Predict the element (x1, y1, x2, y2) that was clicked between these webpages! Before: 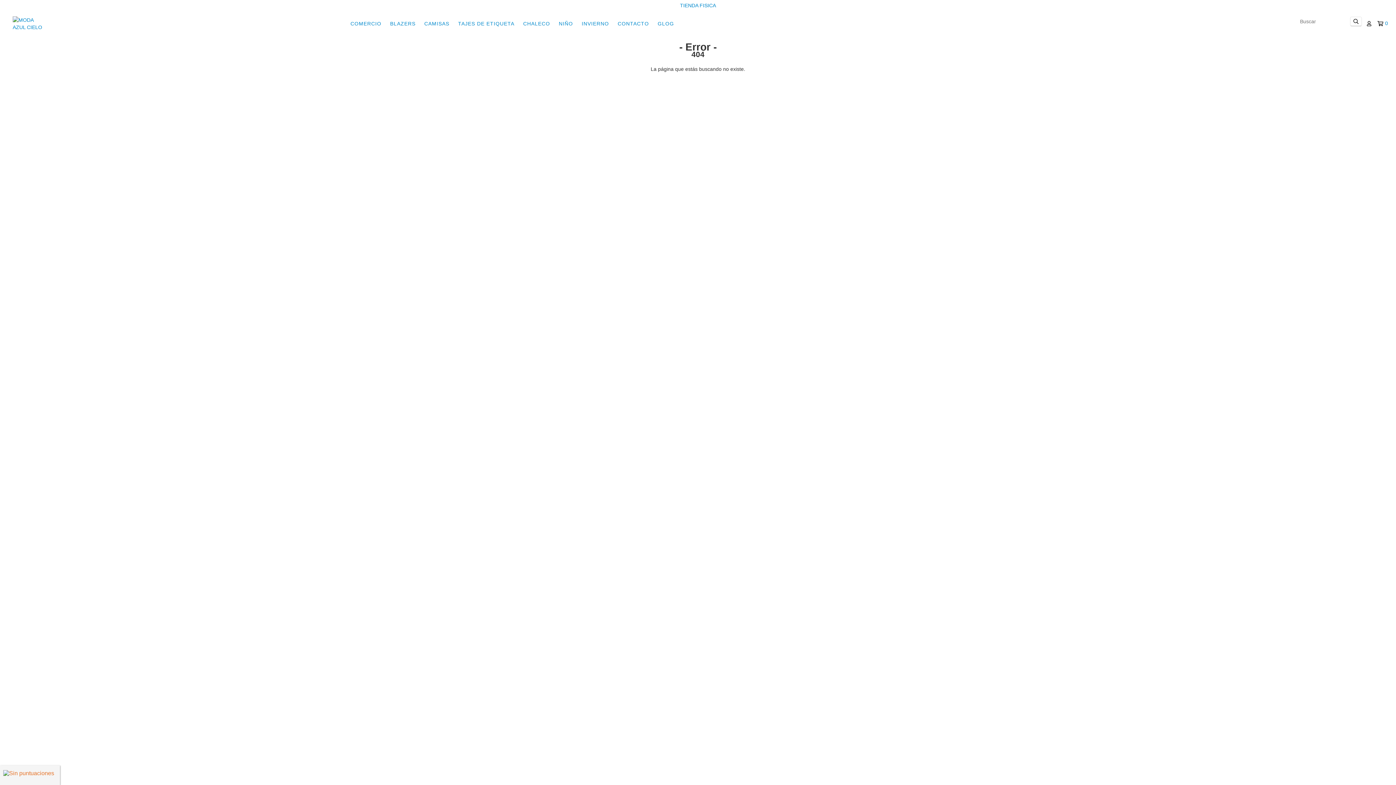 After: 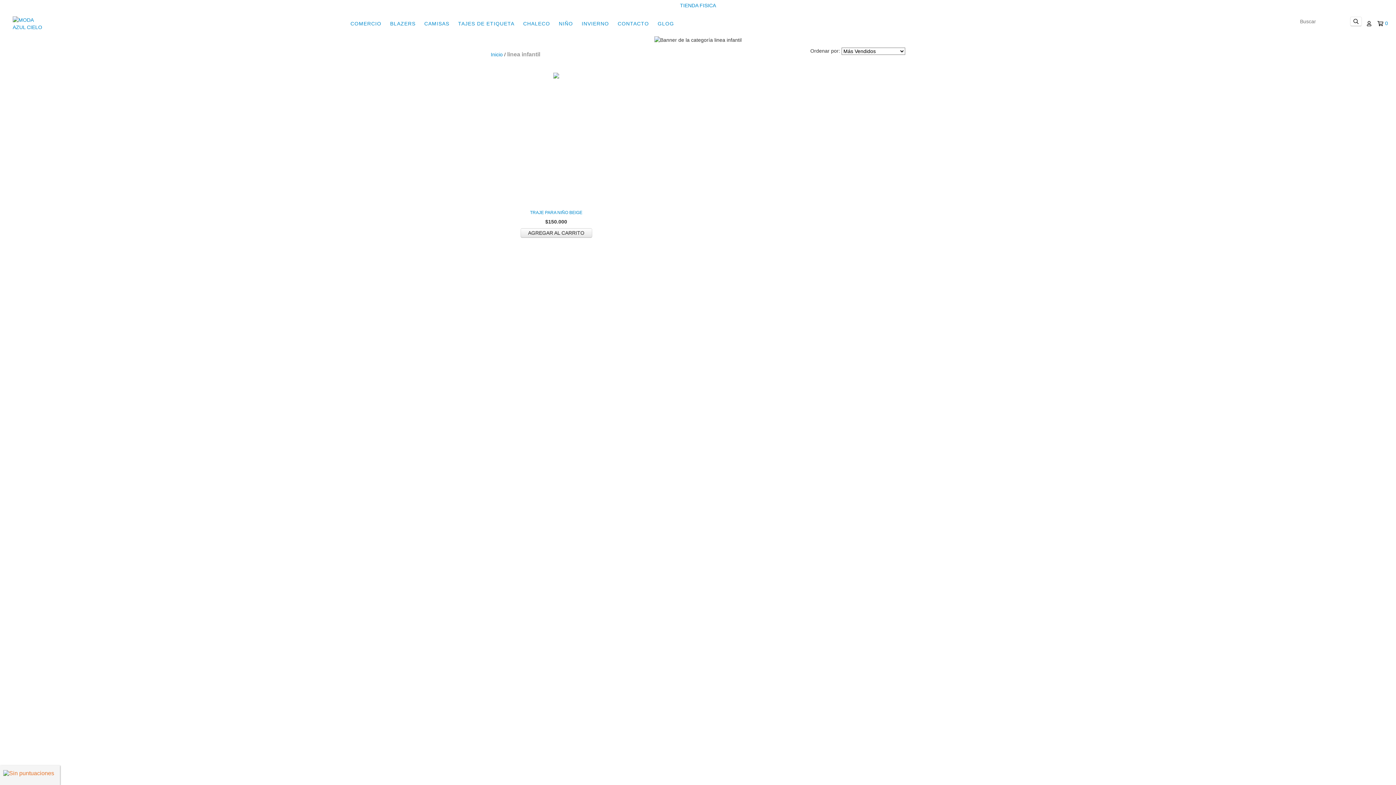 Action: bbox: (555, 16, 576, 30) label: NIÑO